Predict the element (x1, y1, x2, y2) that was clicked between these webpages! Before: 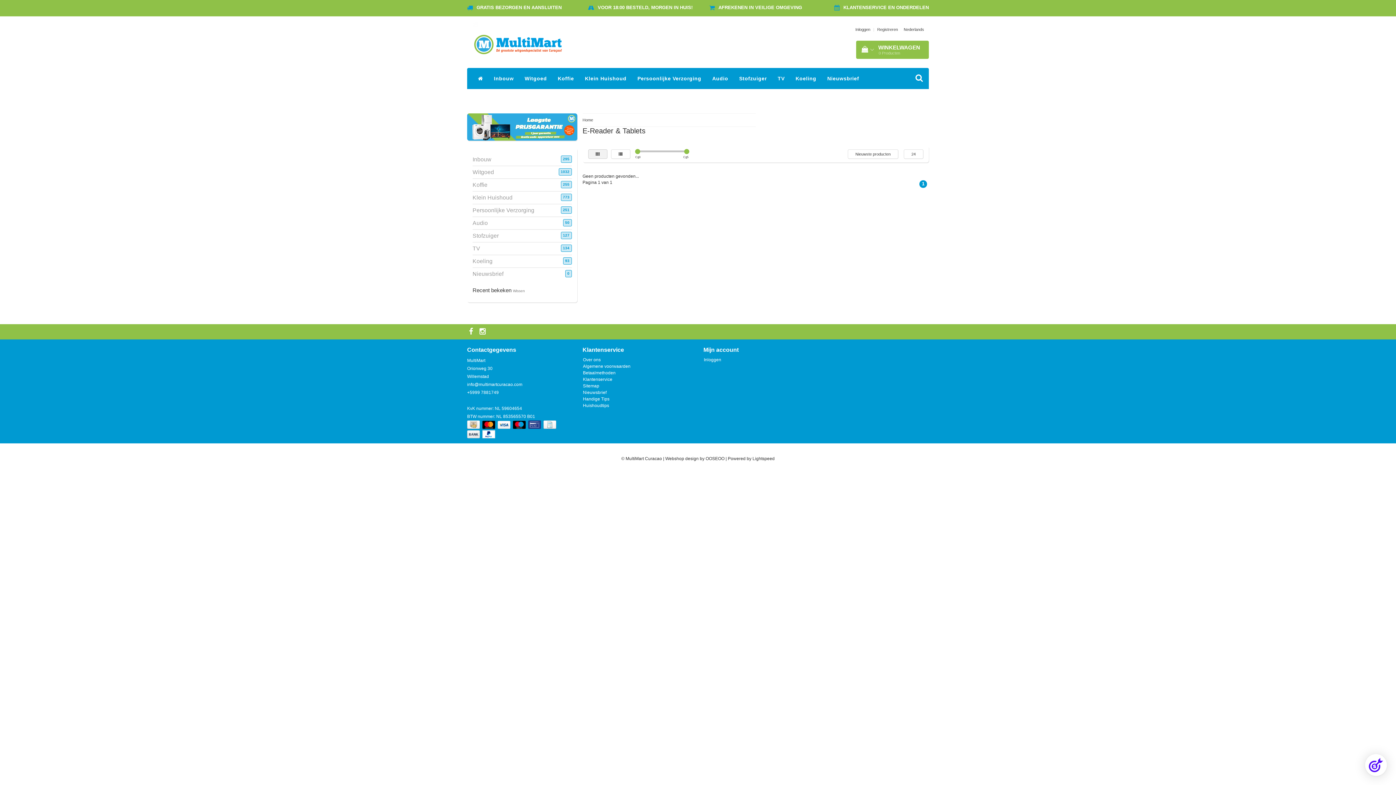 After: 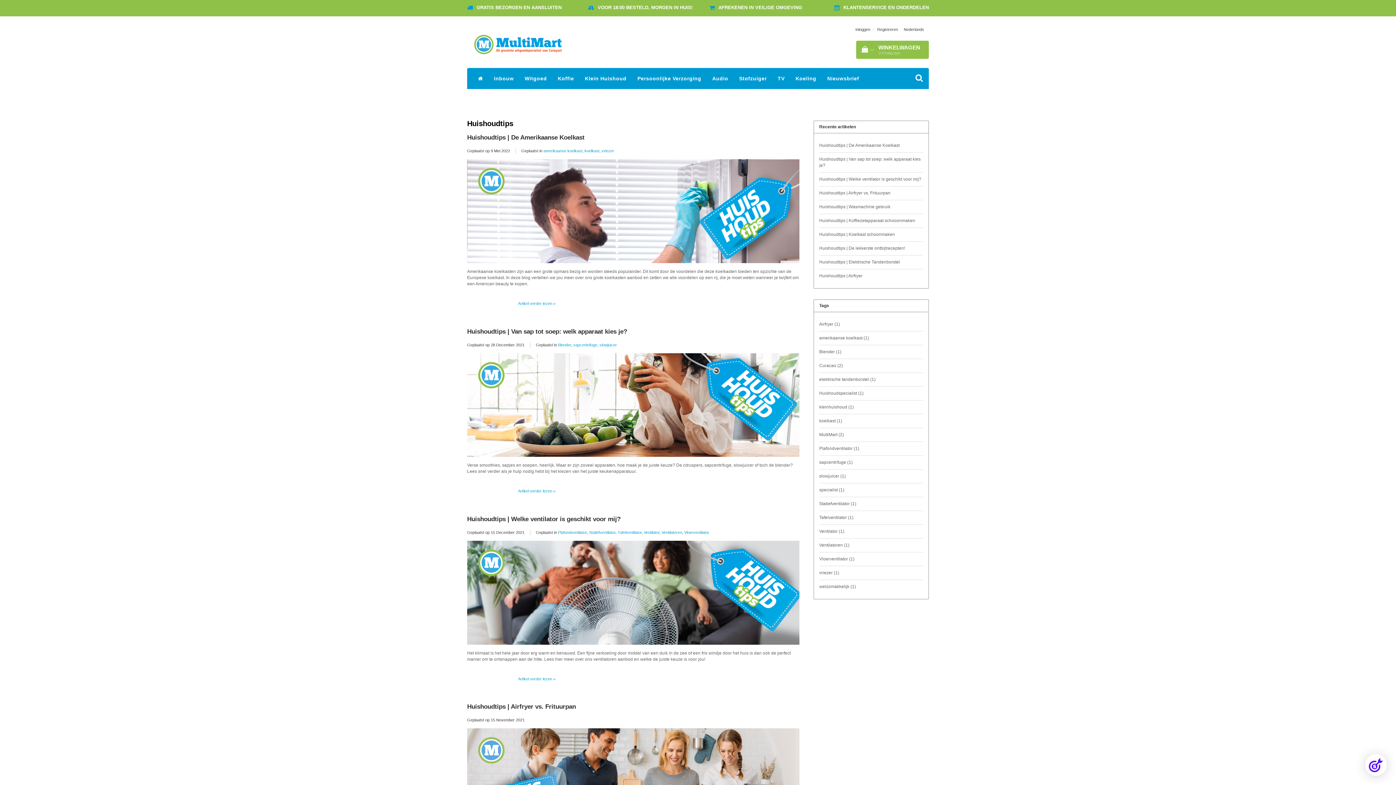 Action: label: Huishoudtips bbox: (583, 403, 609, 408)